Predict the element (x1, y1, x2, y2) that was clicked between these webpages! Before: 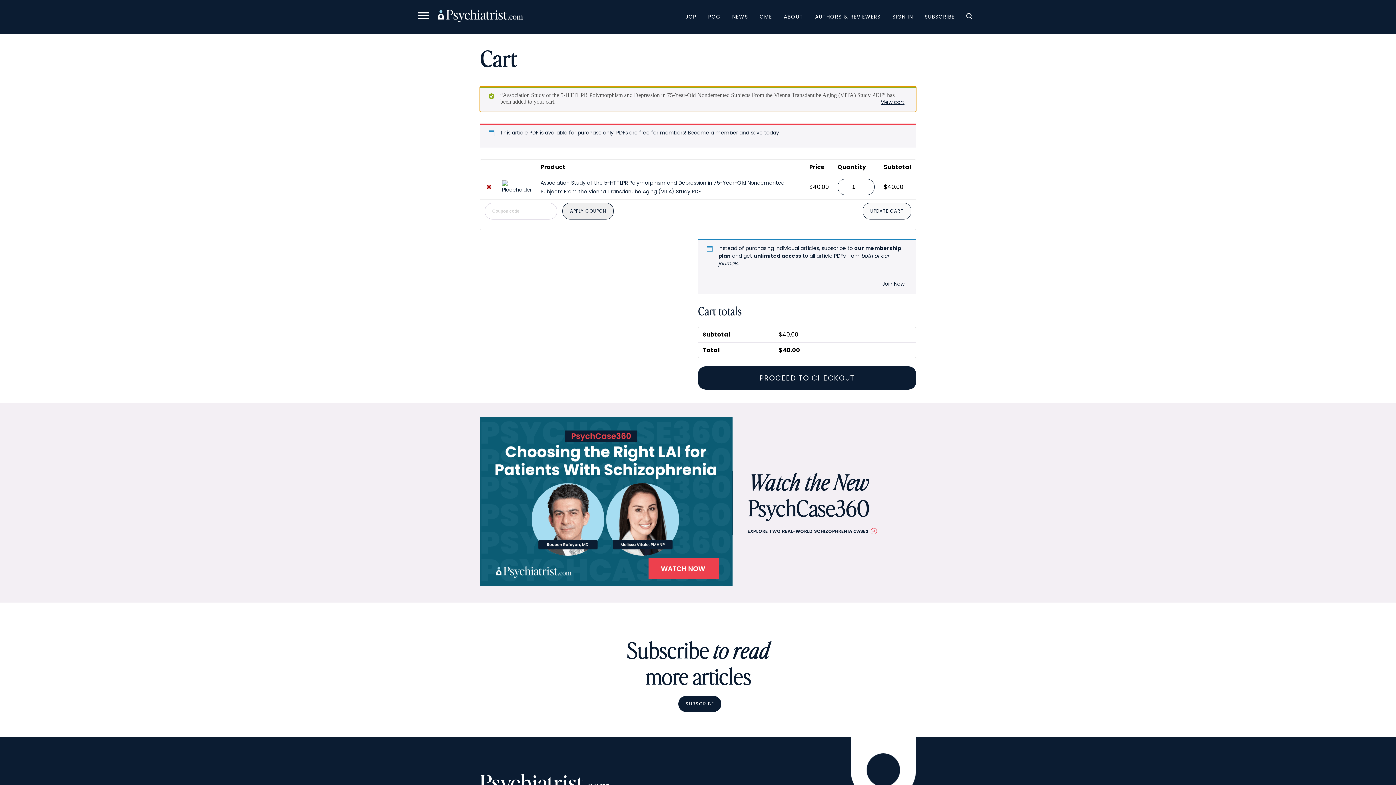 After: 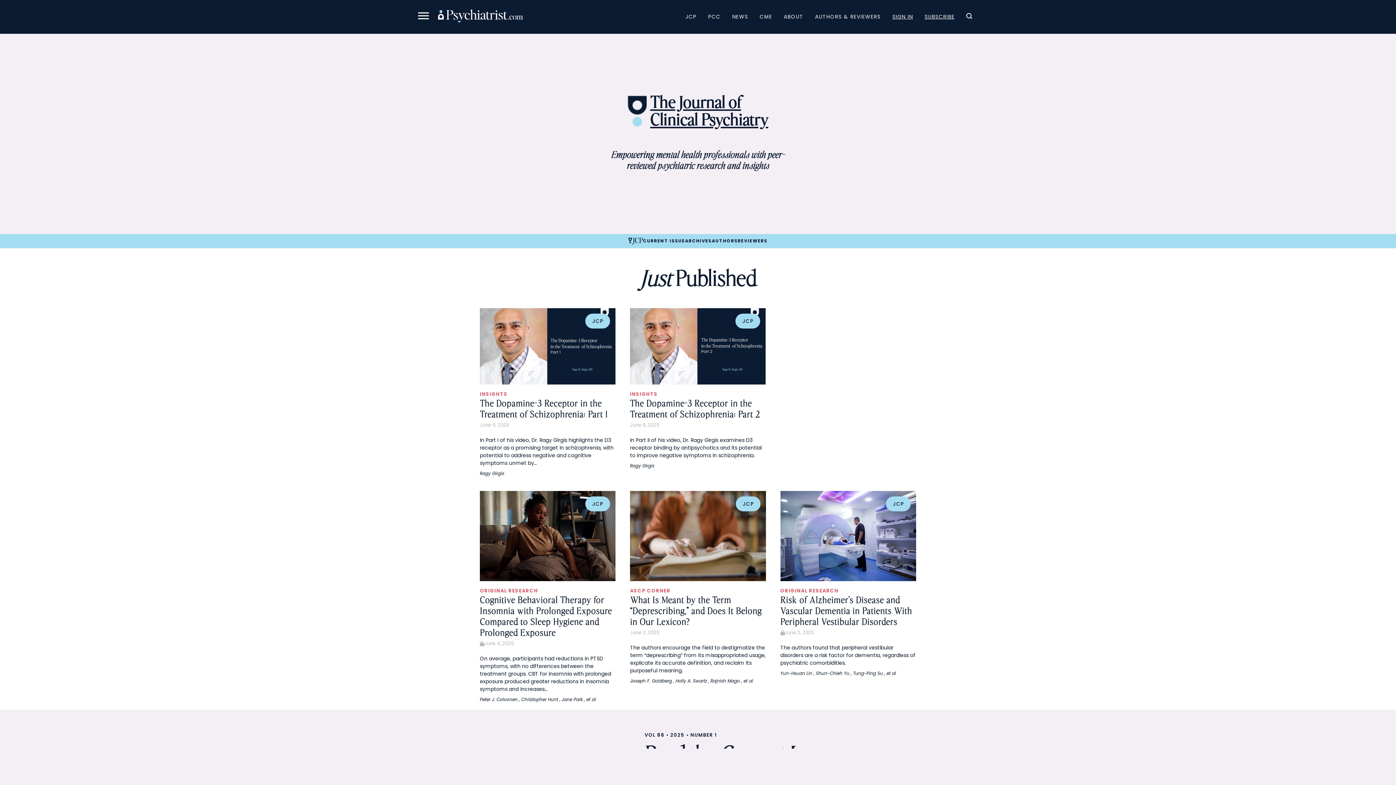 Action: label: JCP bbox: (679, 9, 702, 23)